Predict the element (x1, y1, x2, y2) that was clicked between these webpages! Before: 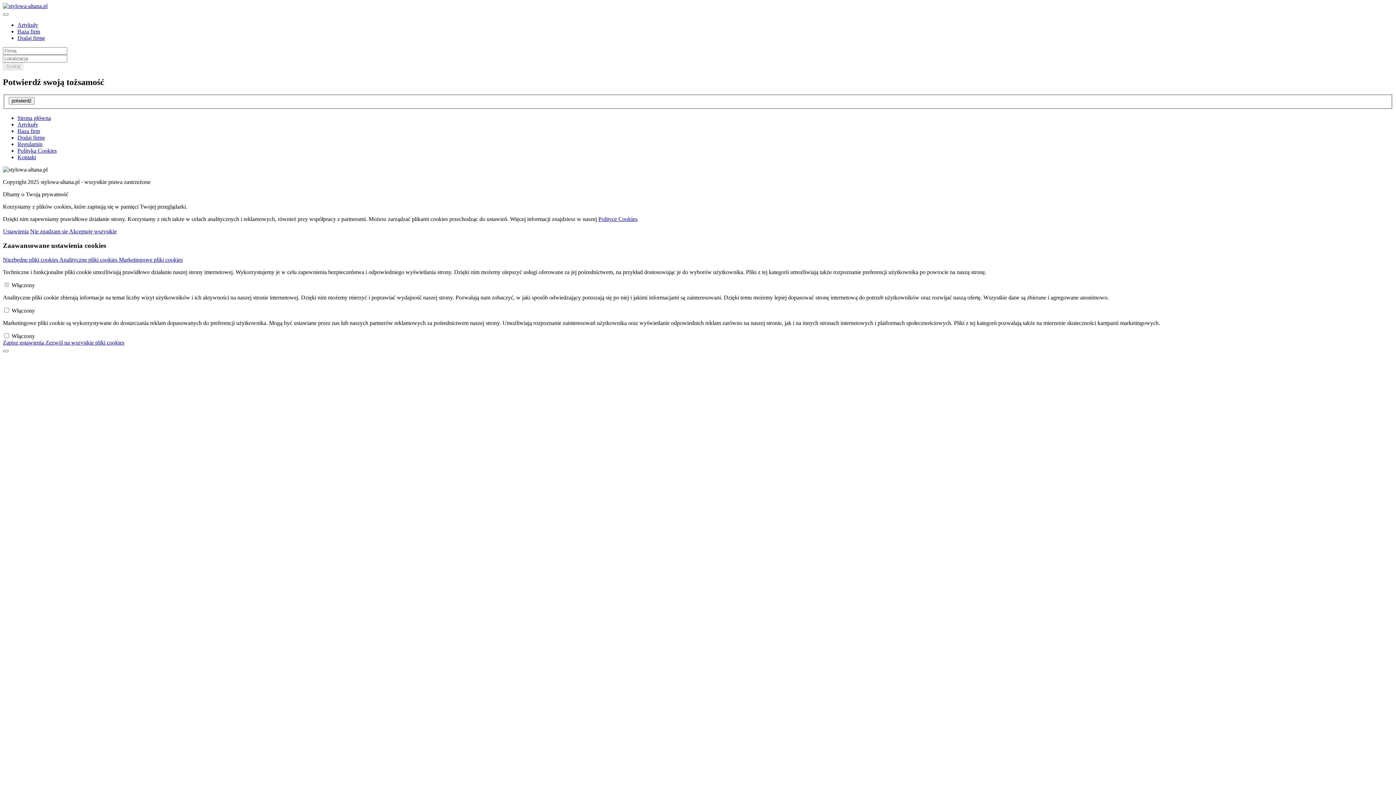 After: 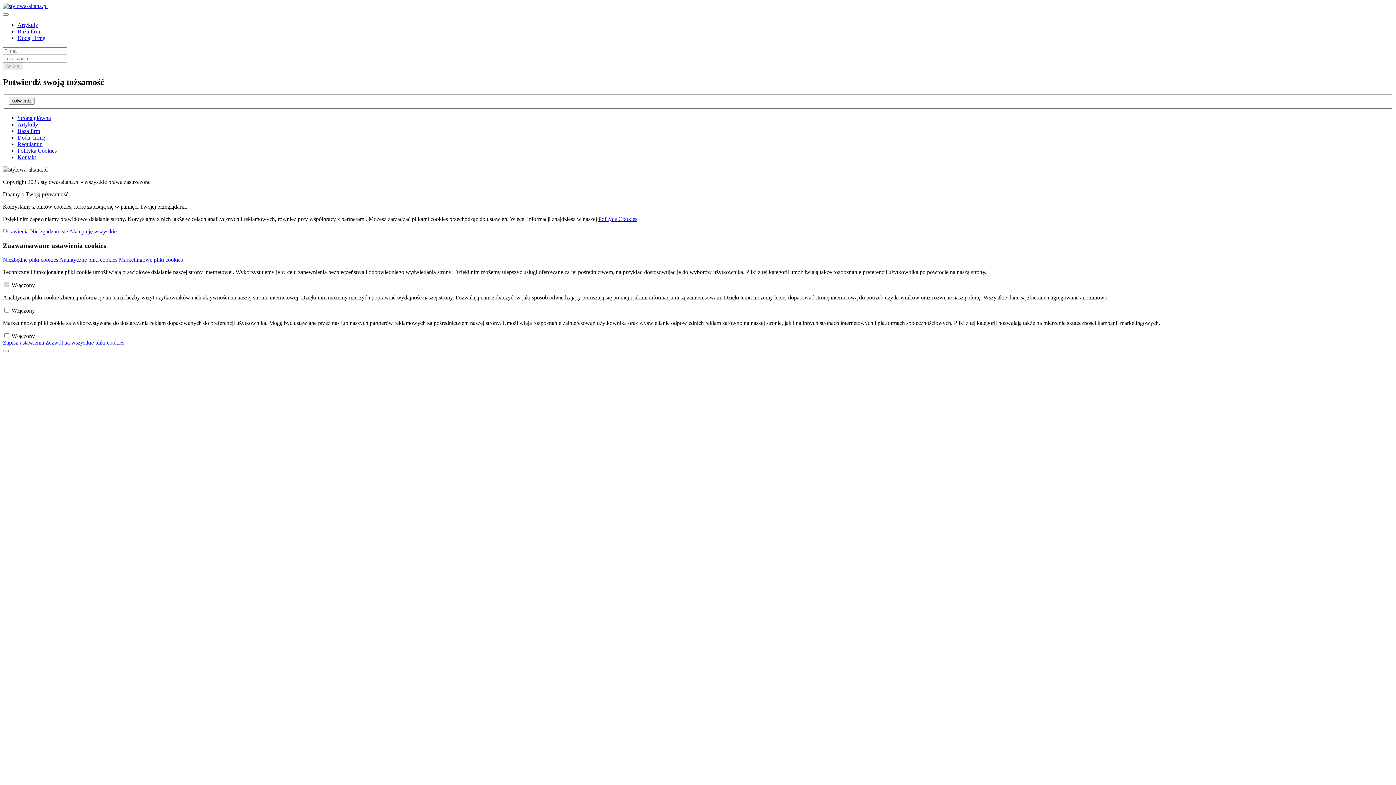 Action: label: Polityka Cookies bbox: (17, 147, 56, 153)